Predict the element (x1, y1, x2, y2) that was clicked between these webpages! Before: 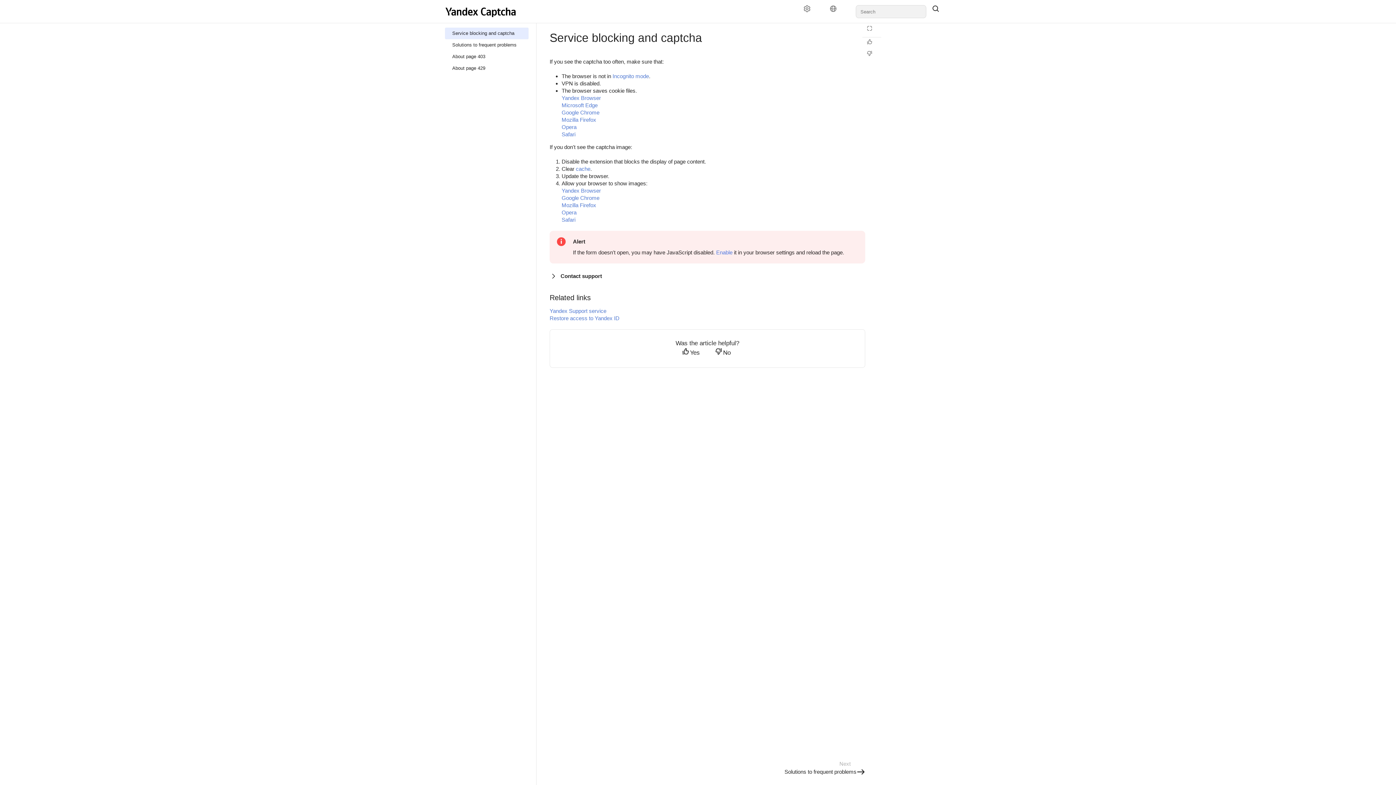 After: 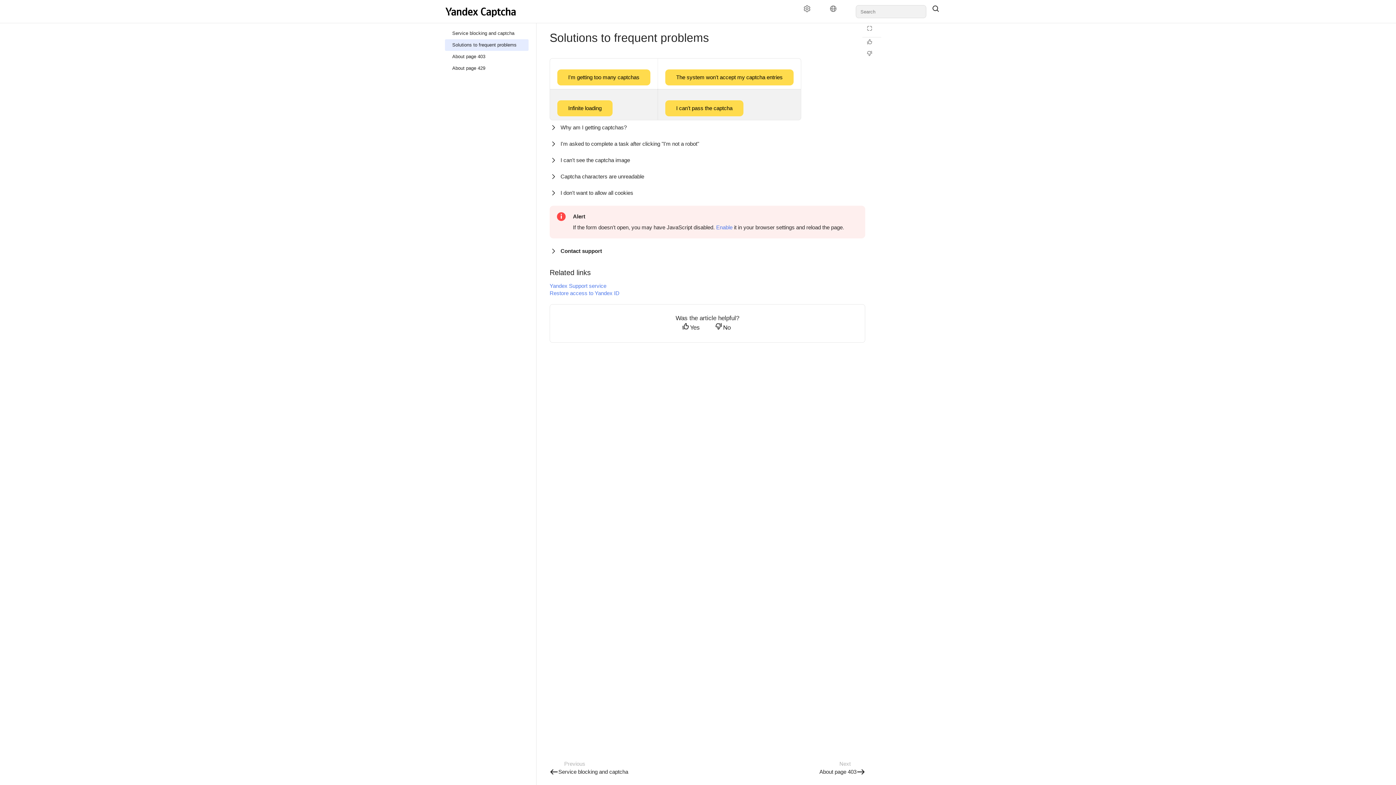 Action: label: Solutions to frequent problems bbox: (784, 768, 865, 776)